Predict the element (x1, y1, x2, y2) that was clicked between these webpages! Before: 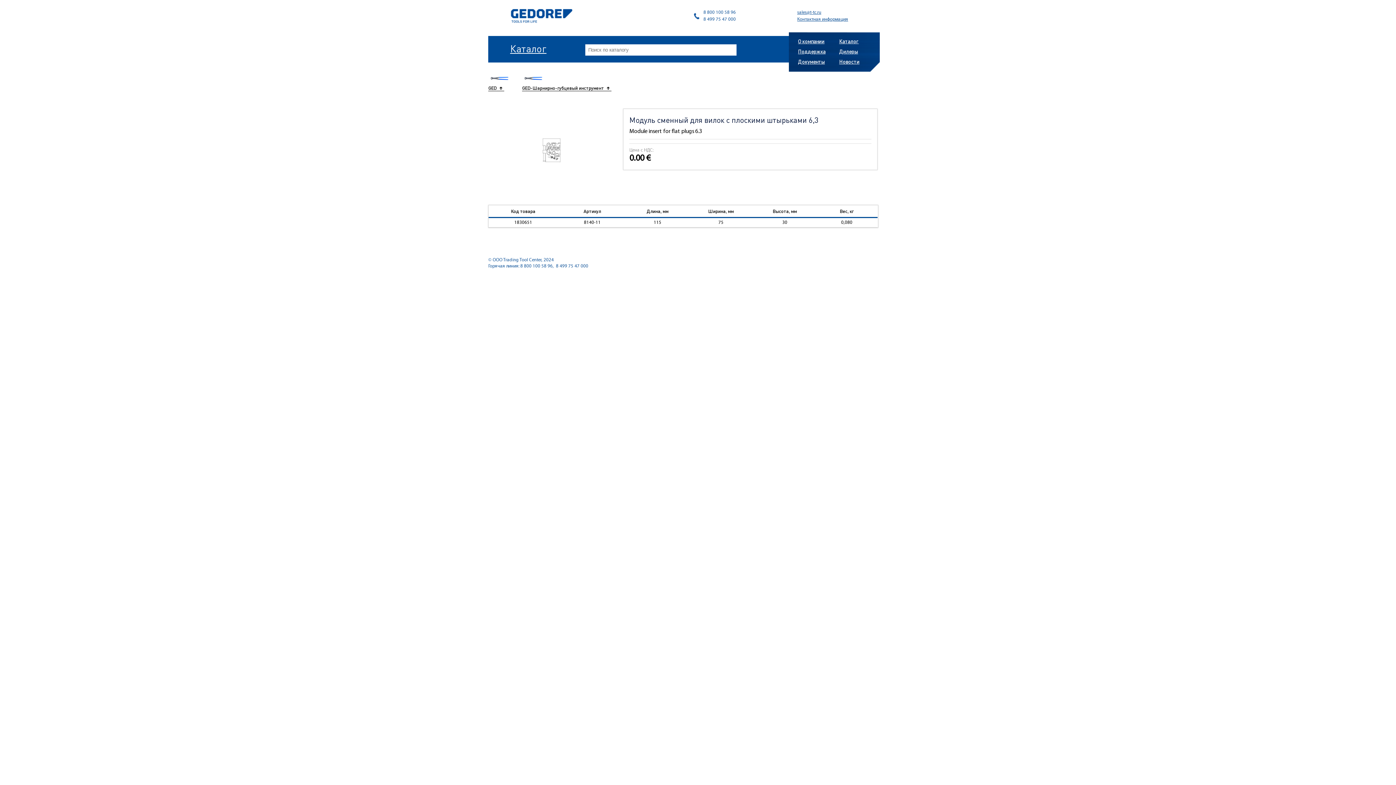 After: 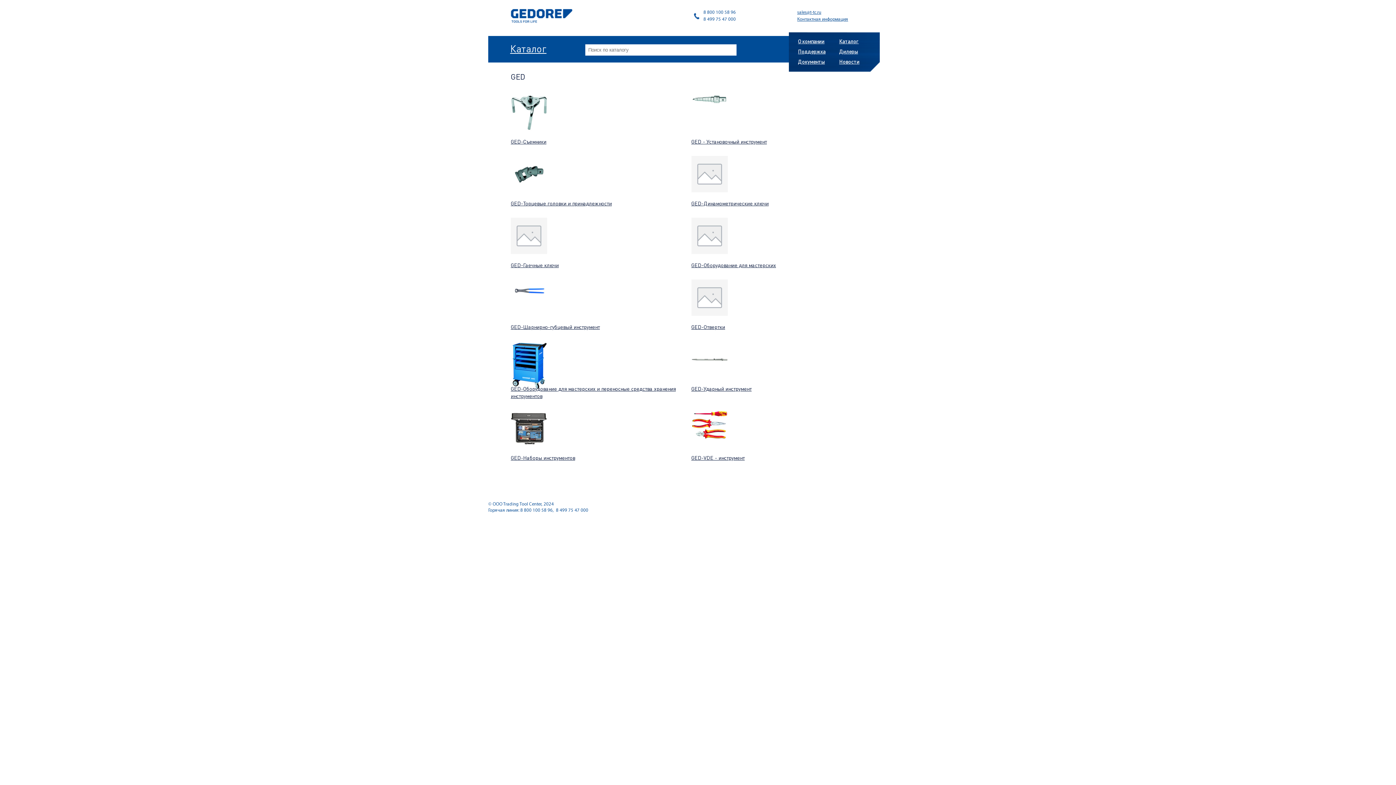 Action: label: GED bbox: (488, 85, 504, 90)